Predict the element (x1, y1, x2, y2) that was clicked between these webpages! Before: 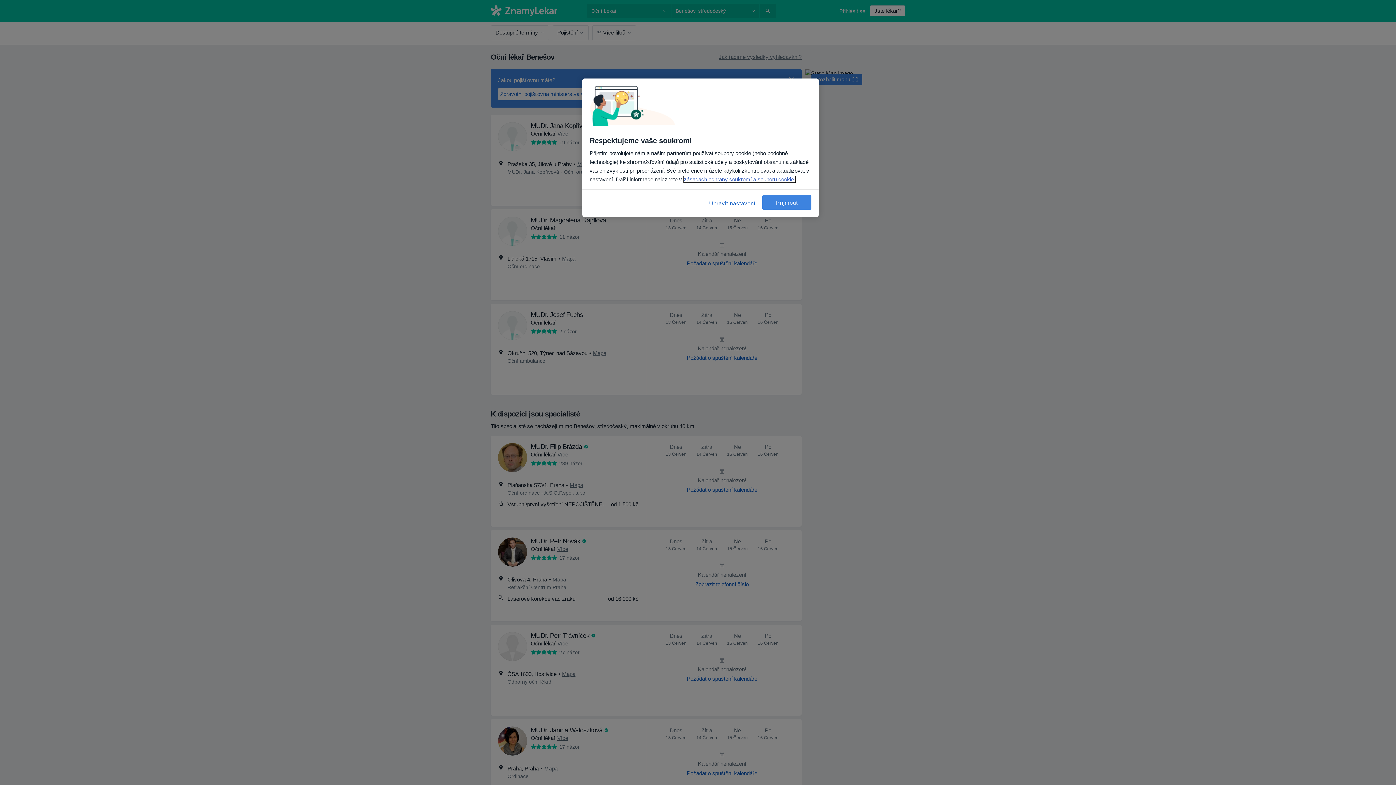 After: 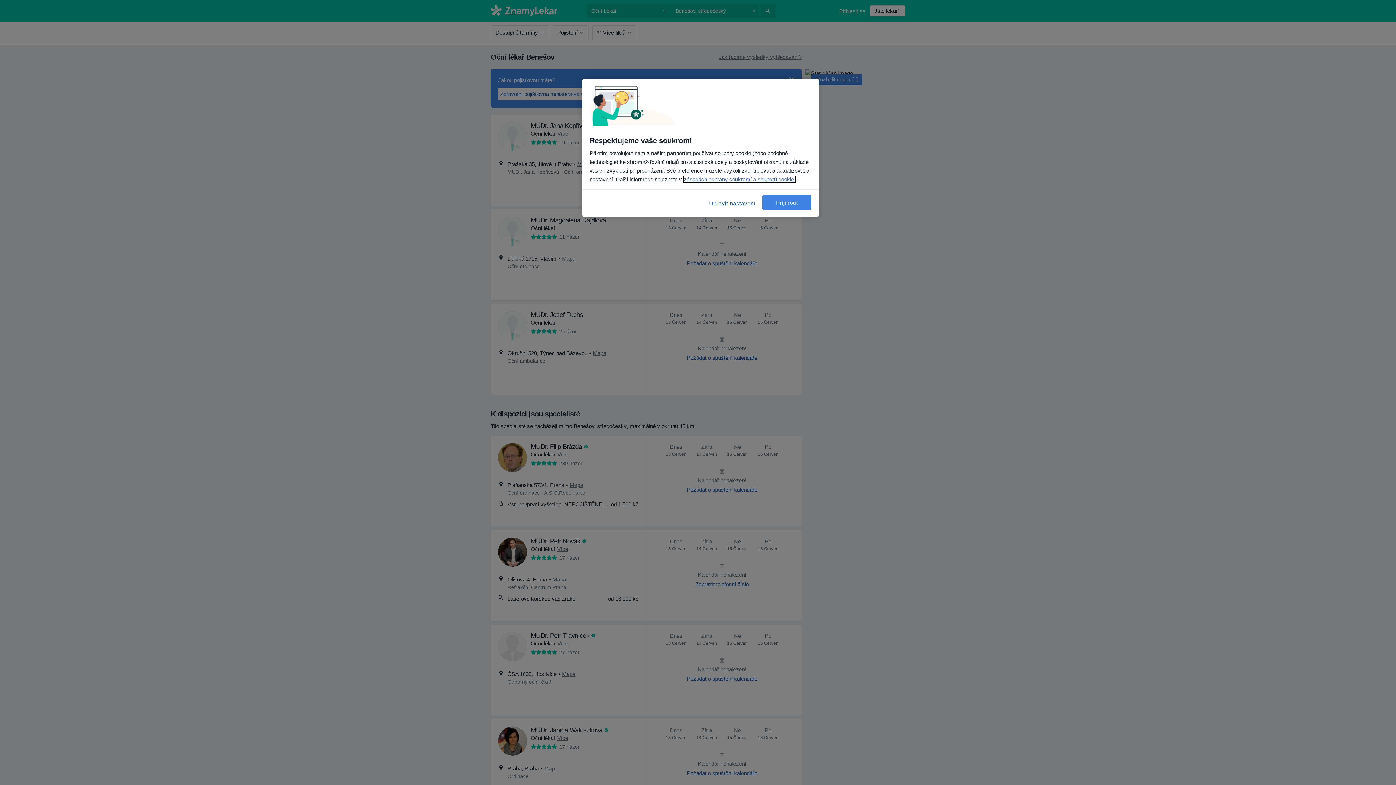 Action: label: Další informace o ochraně vašich údajů, otevírá se na nové záložce. bbox: (684, 176, 795, 182)